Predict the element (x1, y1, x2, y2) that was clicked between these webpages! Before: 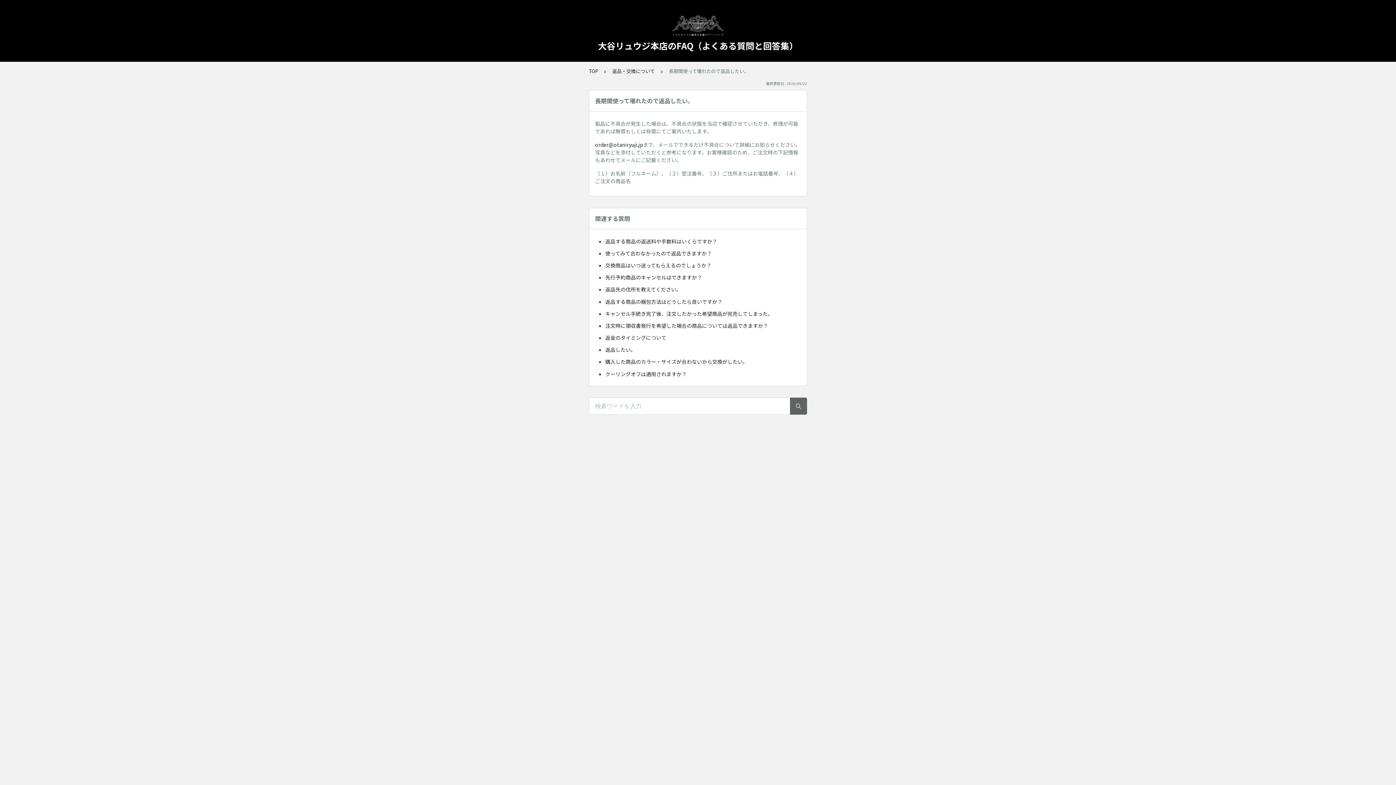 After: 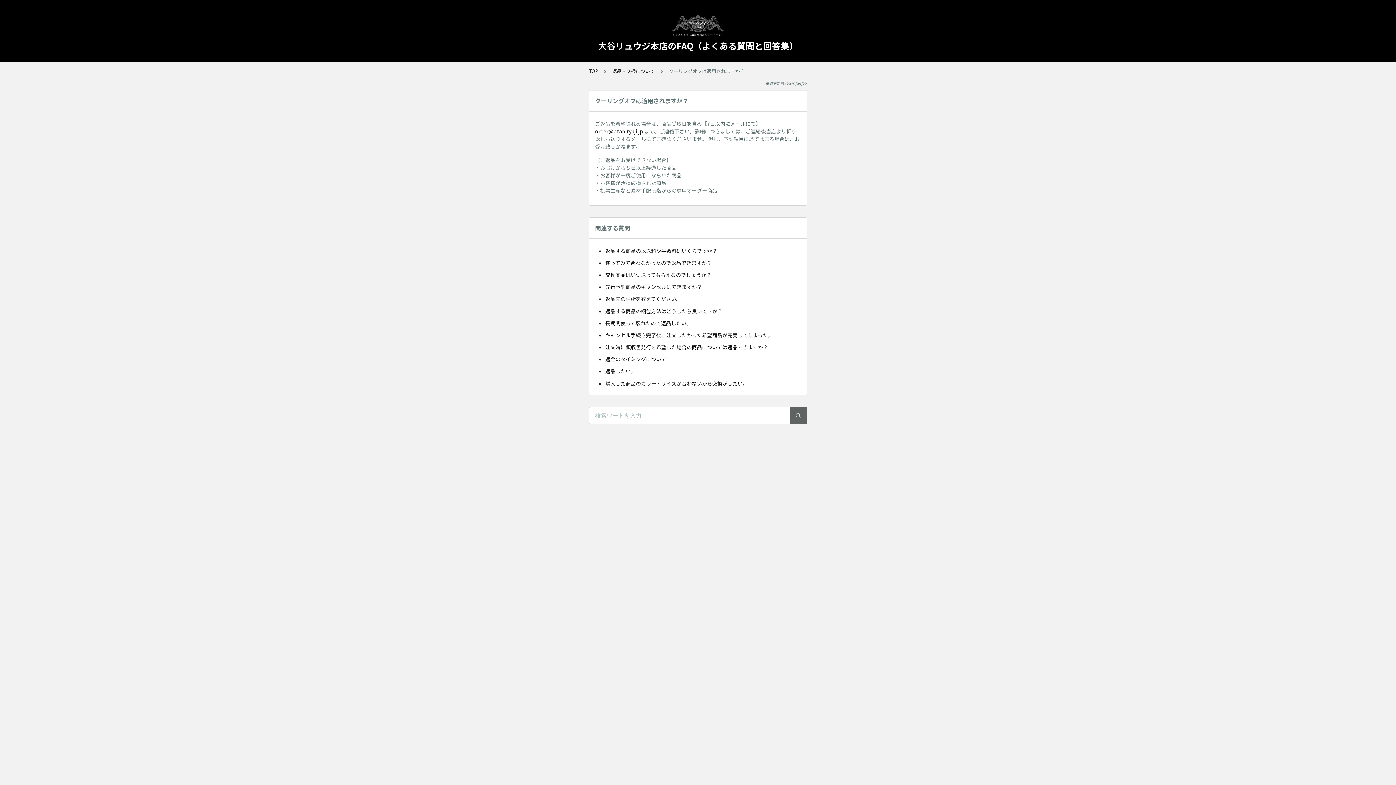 Action: label: クーリングオフは適用されますか？ bbox: (605, 368, 801, 380)